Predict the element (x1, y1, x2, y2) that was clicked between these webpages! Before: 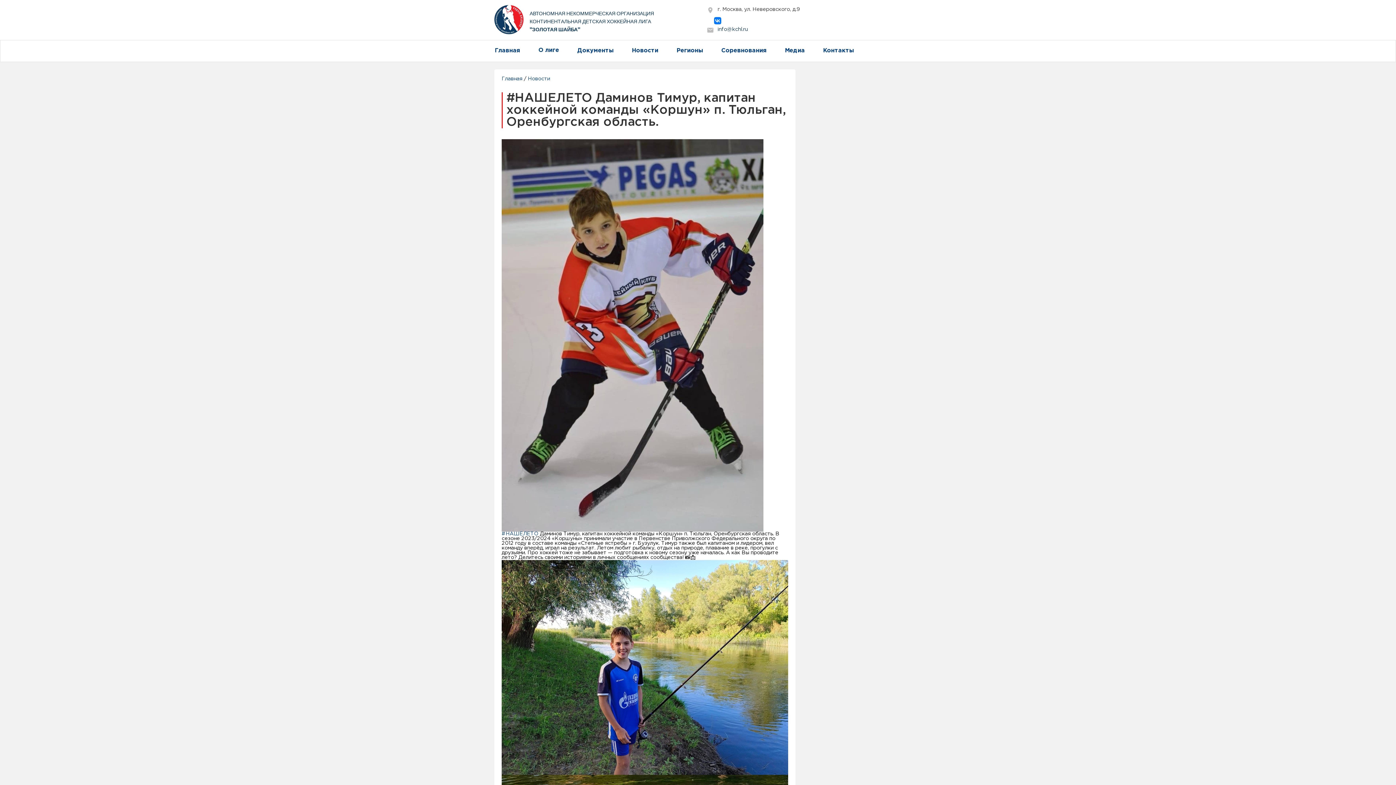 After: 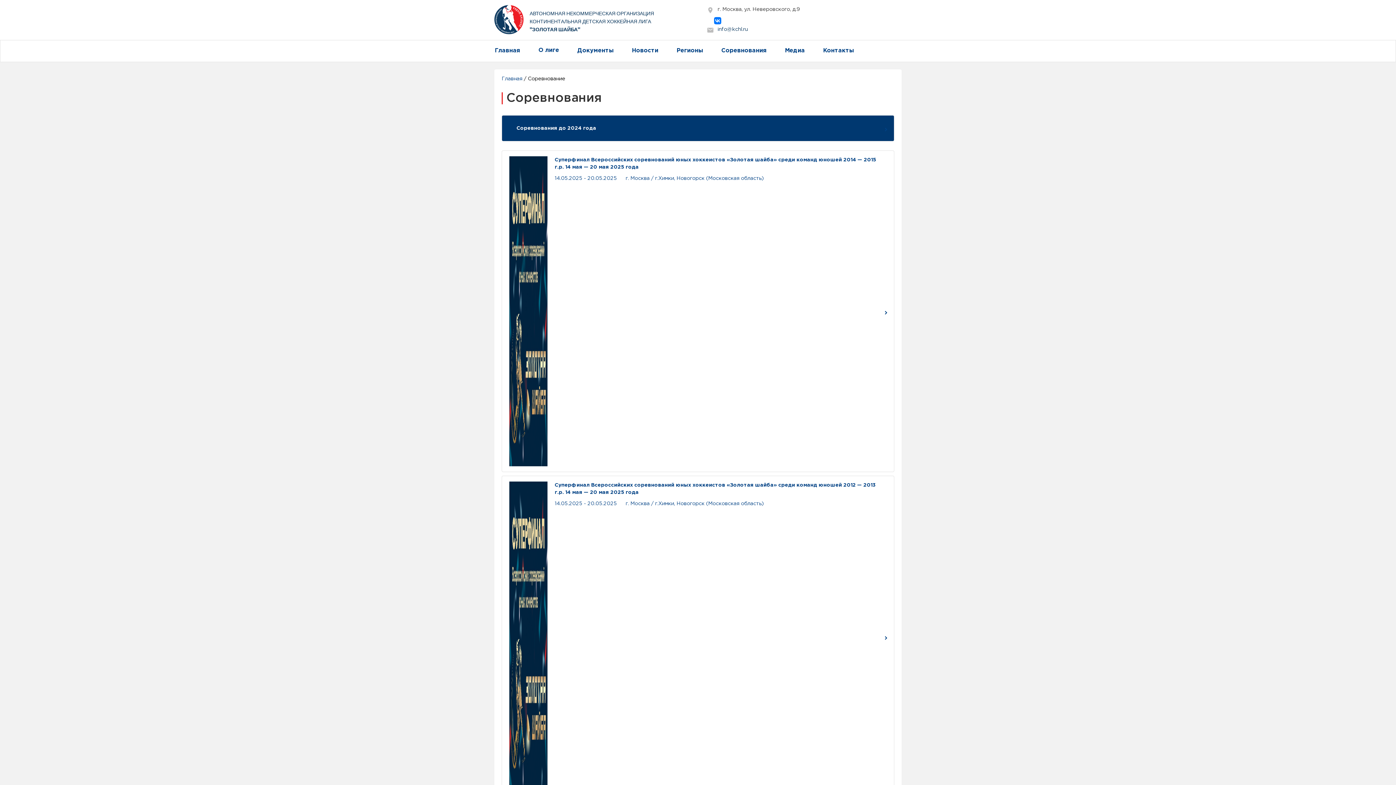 Action: bbox: (721, 40, 766, 61) label: Соревнования